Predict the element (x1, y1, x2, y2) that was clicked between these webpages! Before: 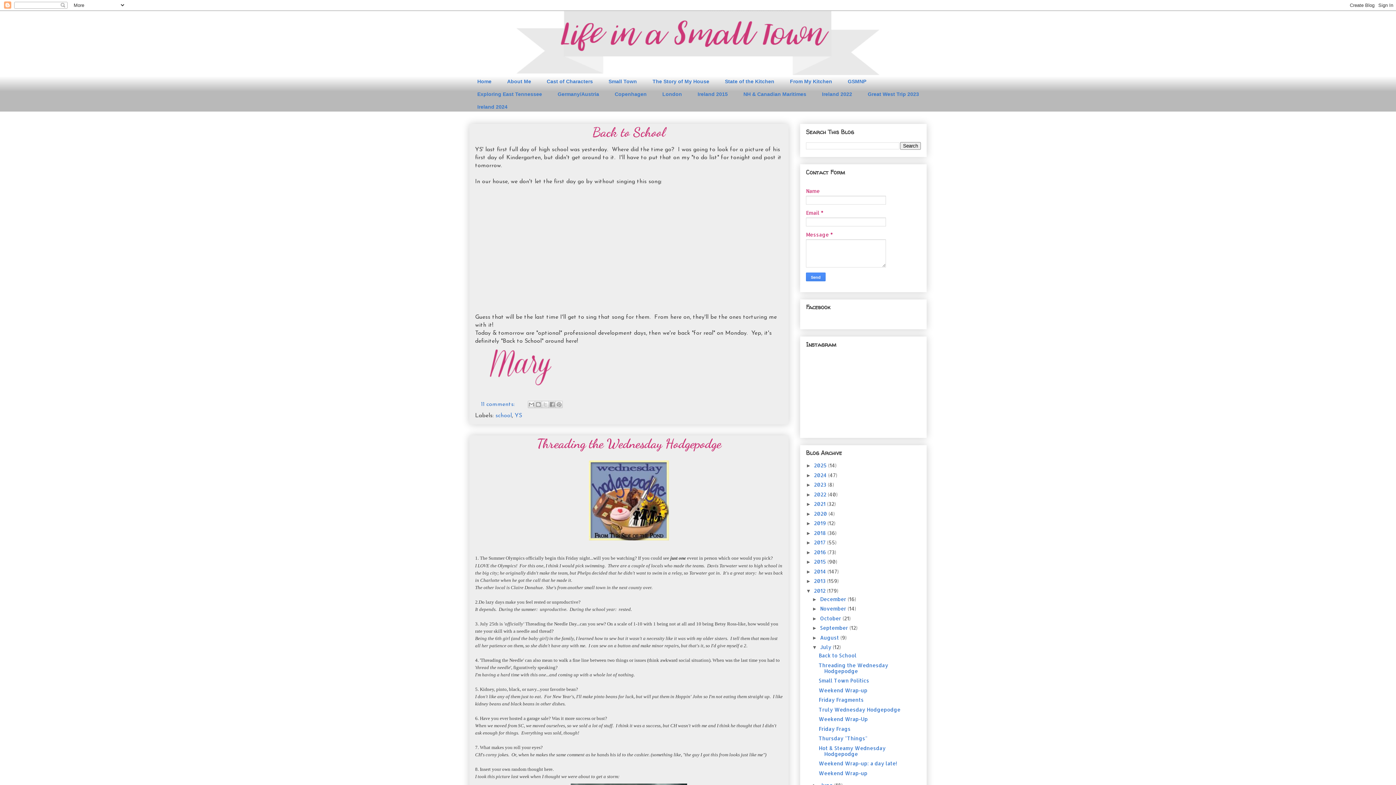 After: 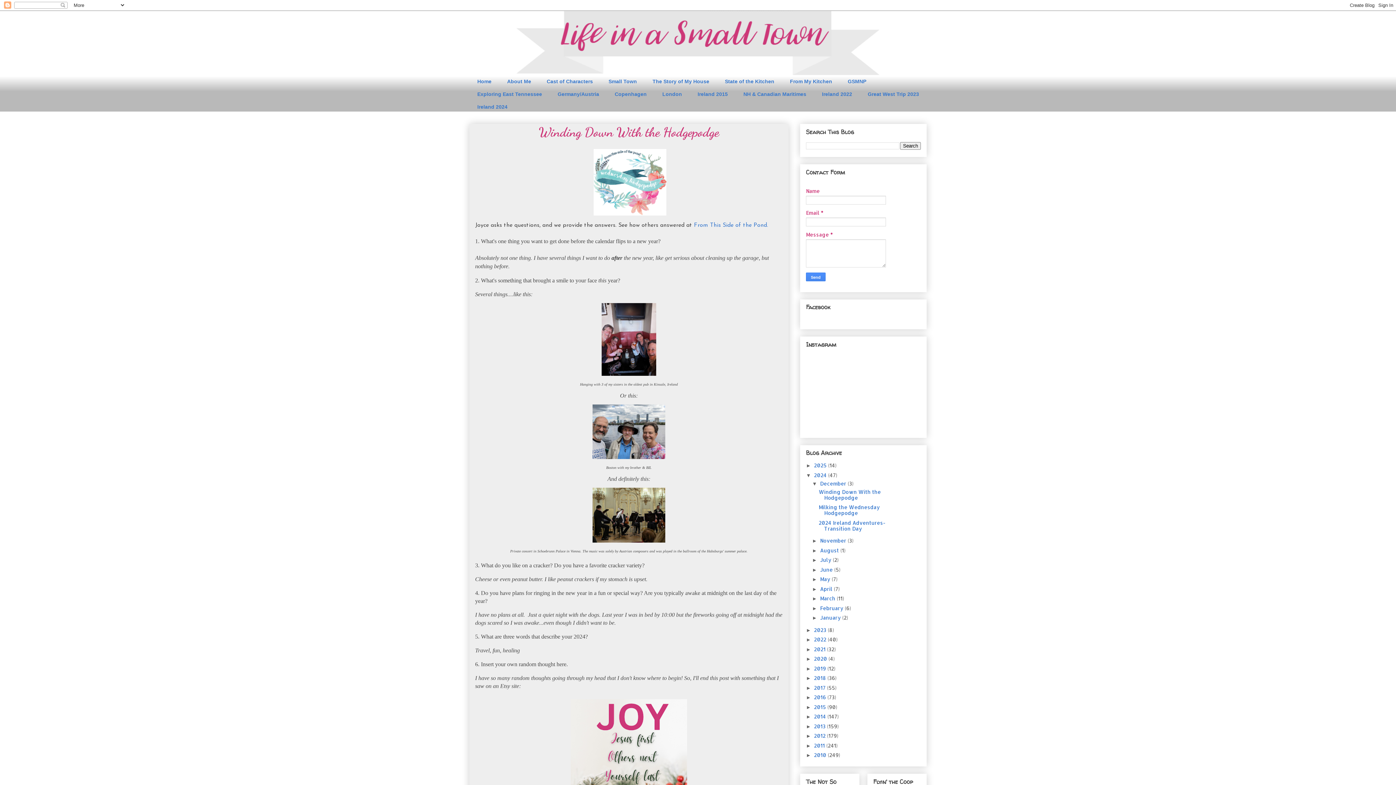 Action: bbox: (814, 472, 828, 478) label: 2024 